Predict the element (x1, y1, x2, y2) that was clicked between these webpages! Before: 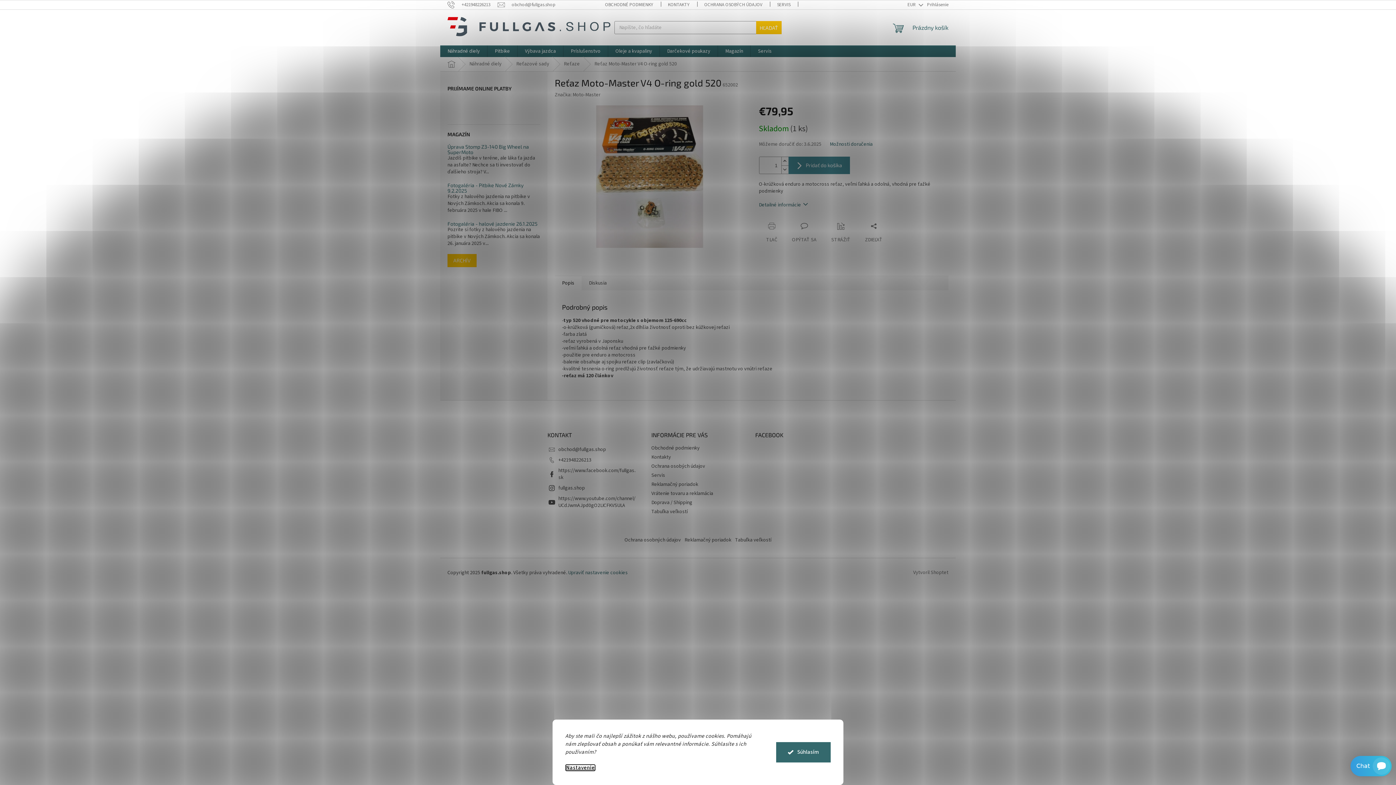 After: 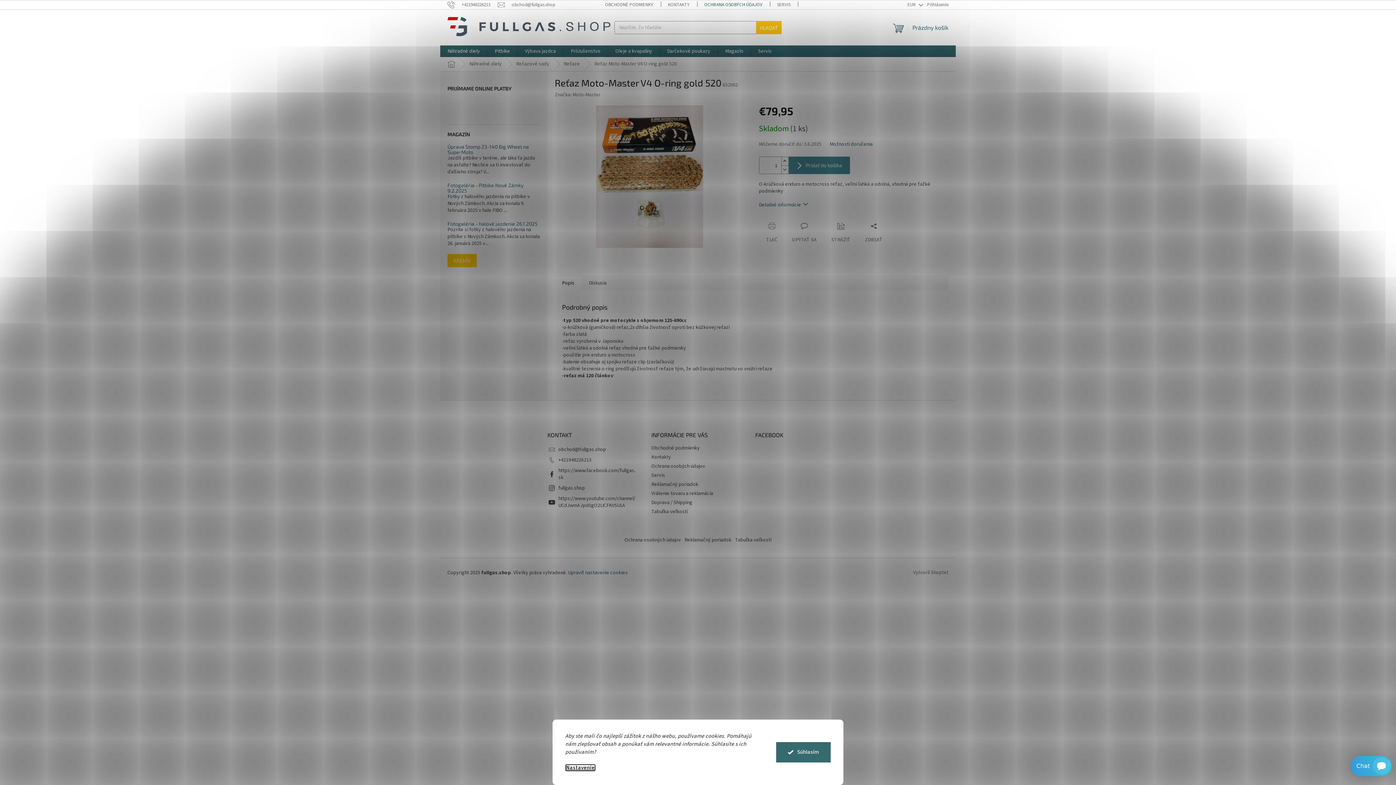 Action: label: OCHRANA OSOBÝCH ÚDAJOV bbox: (697, 0, 769, 9)